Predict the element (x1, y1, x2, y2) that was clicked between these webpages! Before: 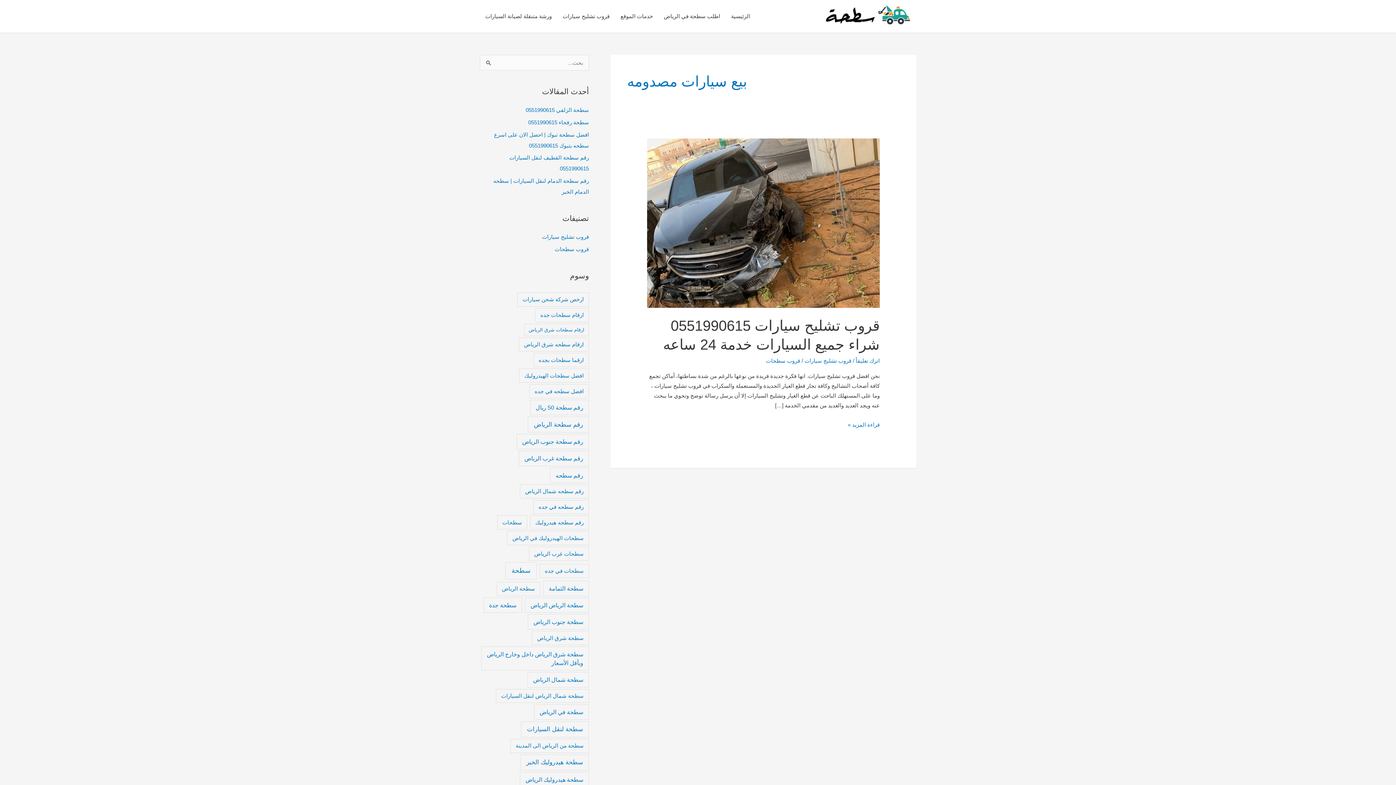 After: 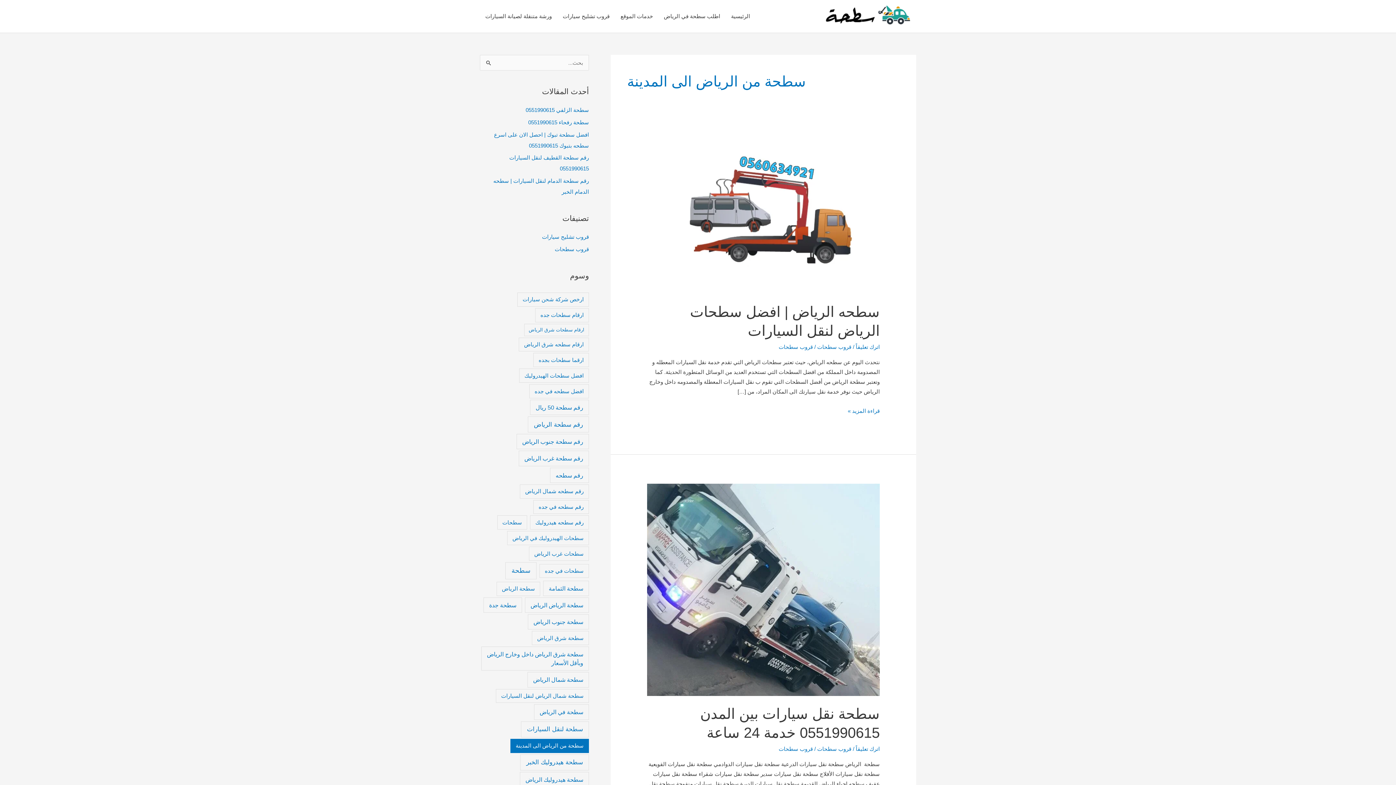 Action: label: سطحة من الرياض الى المدينة (عنصران (2)) bbox: (510, 739, 589, 753)